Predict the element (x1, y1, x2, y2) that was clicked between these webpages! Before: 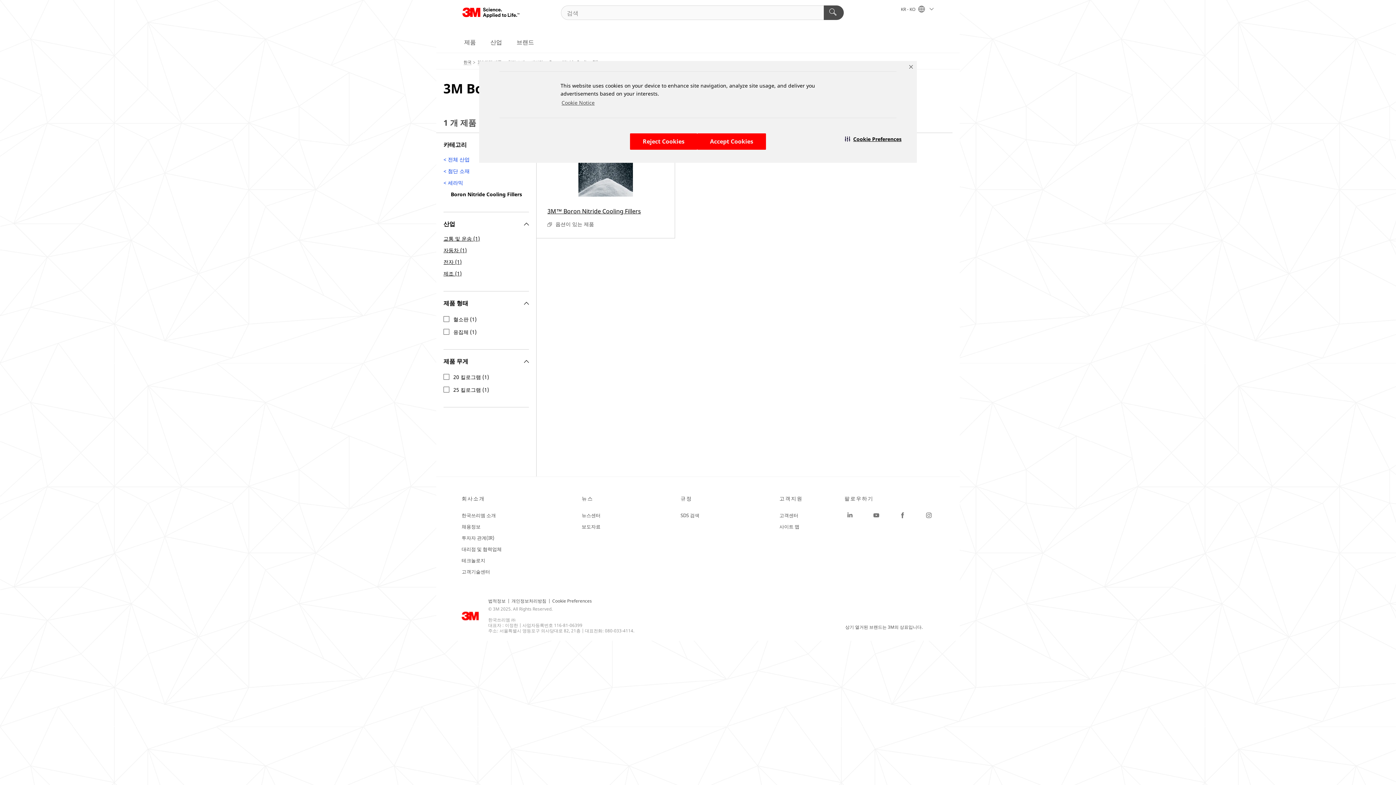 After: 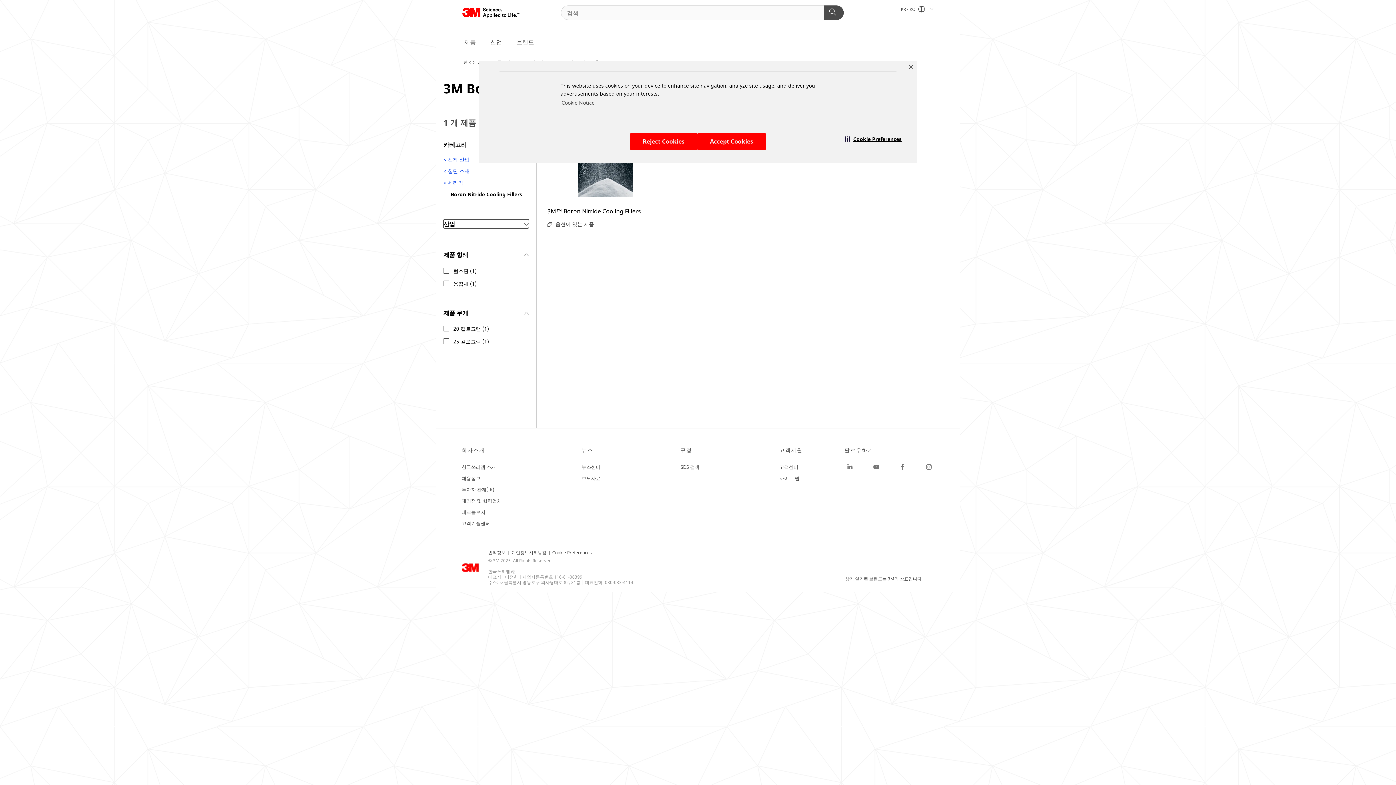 Action: bbox: (443, 219, 529, 228) label: 산업